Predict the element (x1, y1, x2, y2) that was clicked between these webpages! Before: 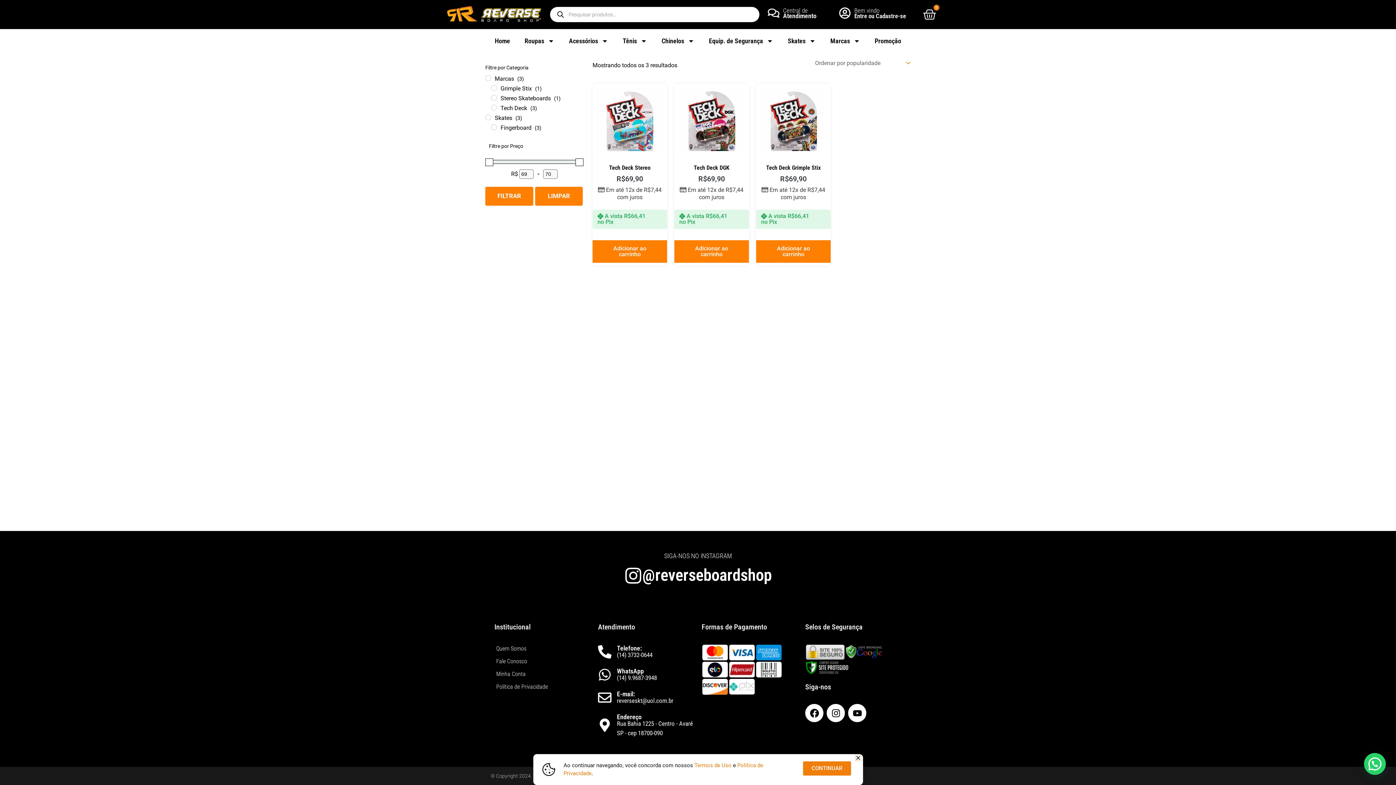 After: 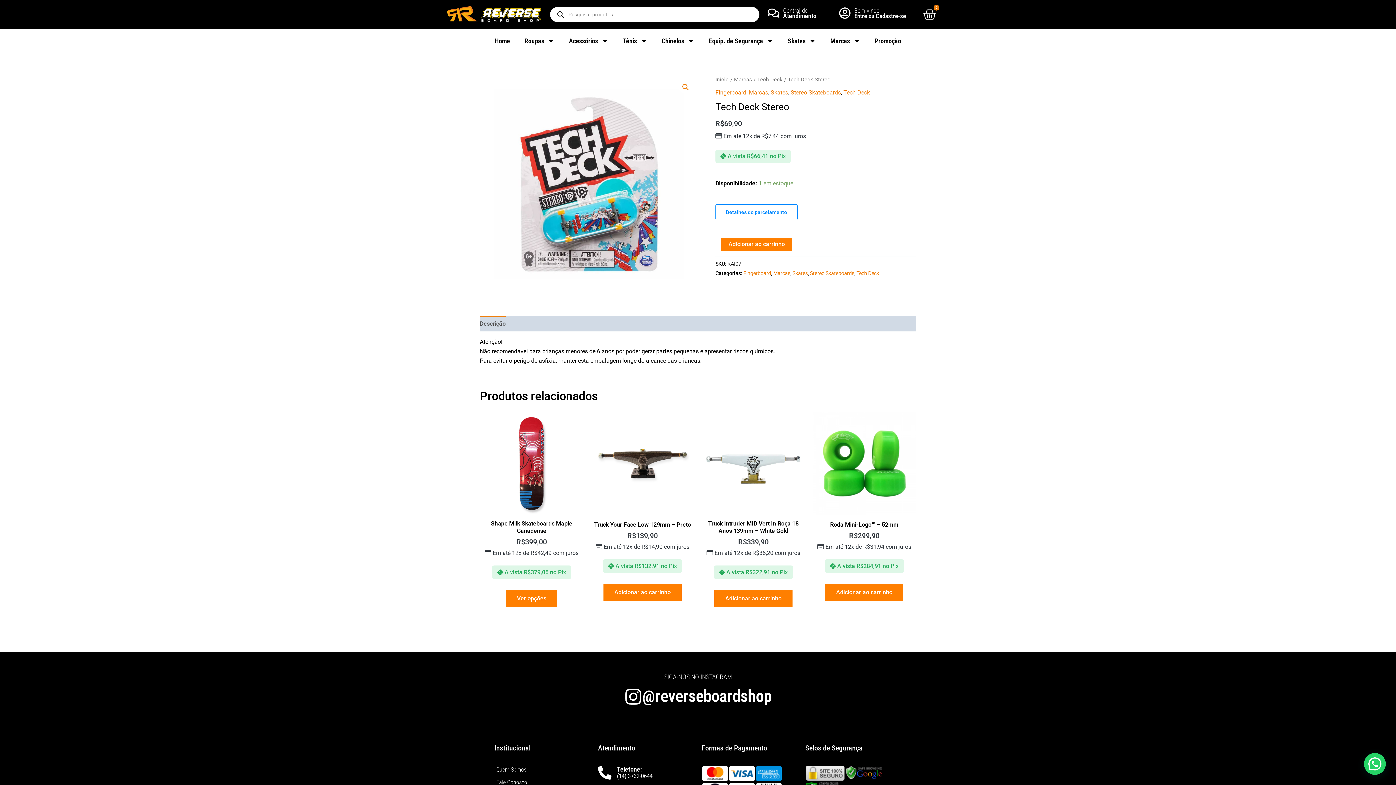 Action: bbox: (592, 84, 667, 158)